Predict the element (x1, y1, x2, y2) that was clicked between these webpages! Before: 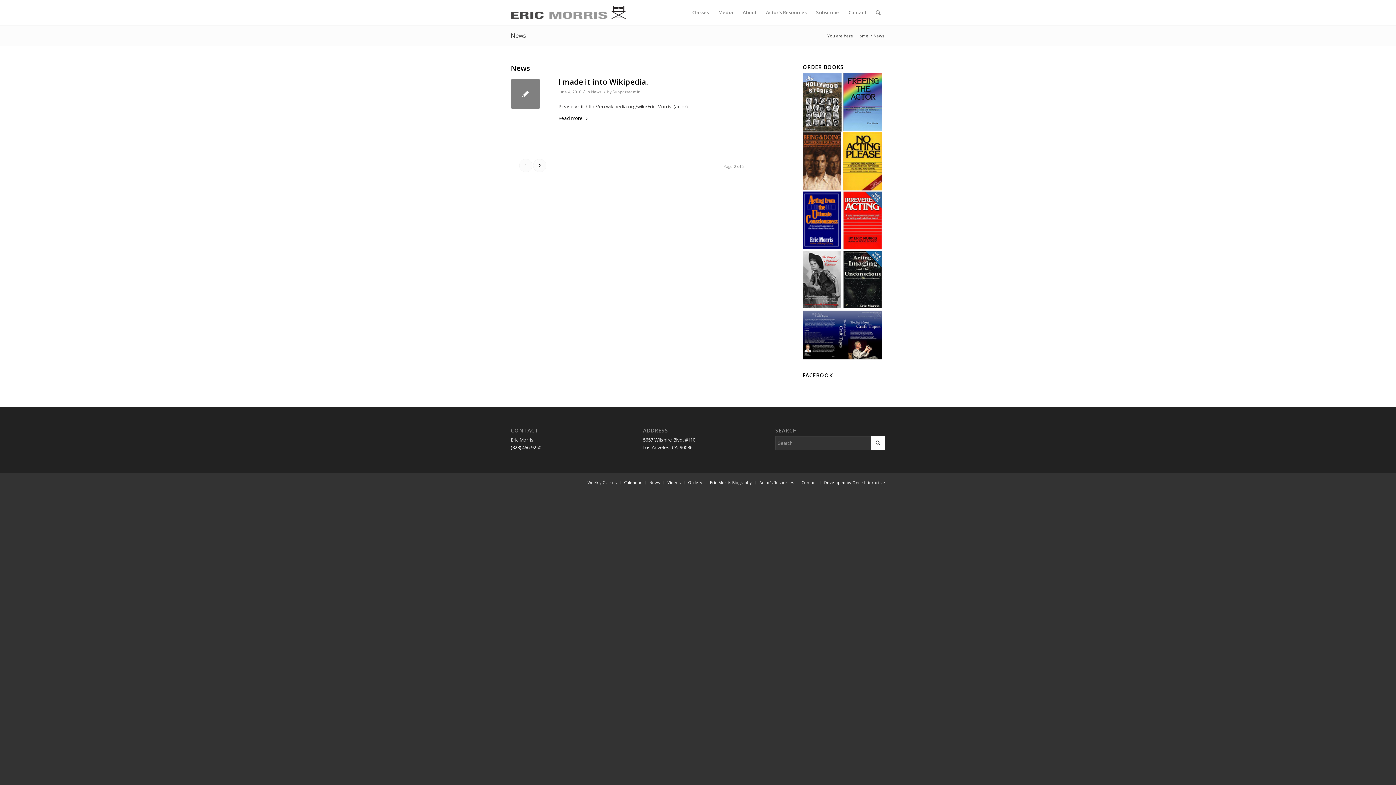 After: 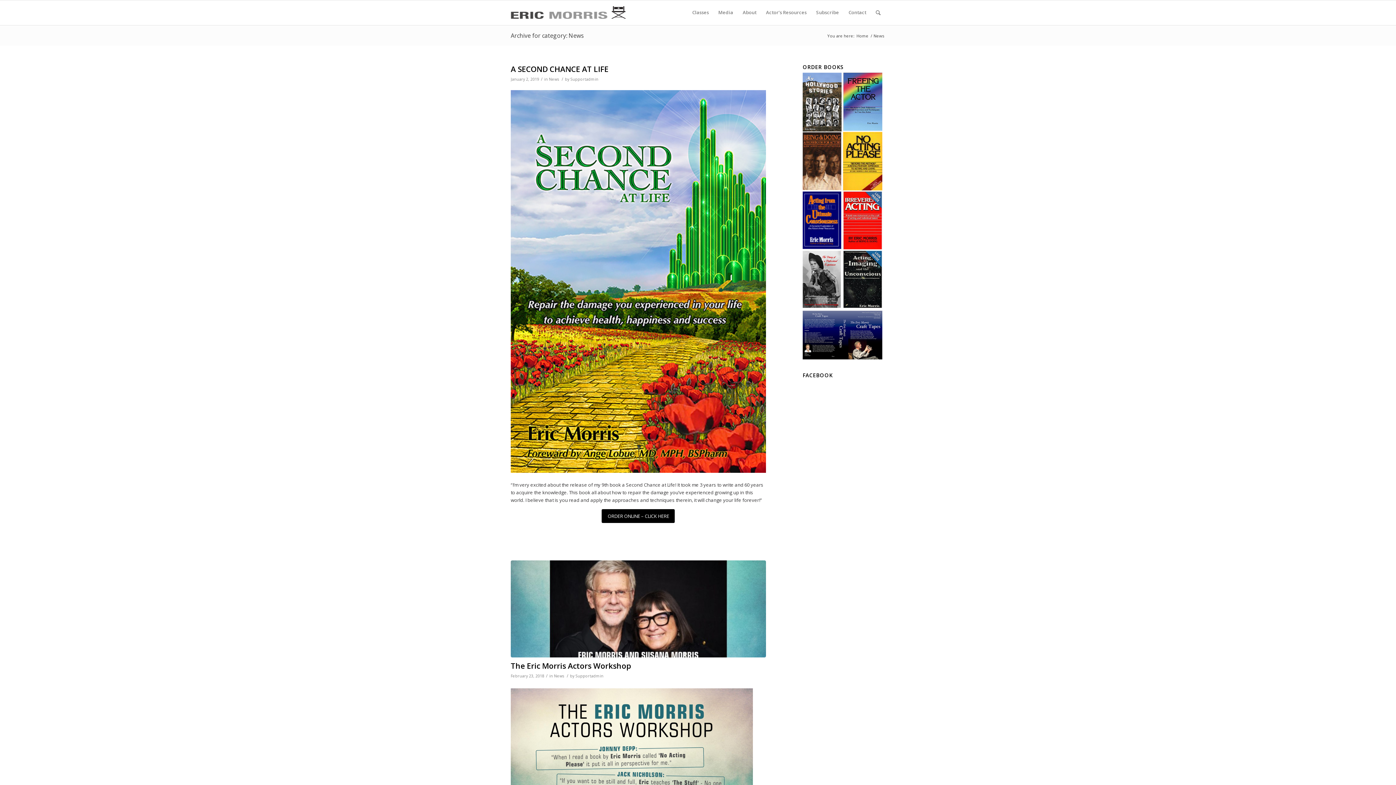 Action: bbox: (591, 89, 601, 94) label: News